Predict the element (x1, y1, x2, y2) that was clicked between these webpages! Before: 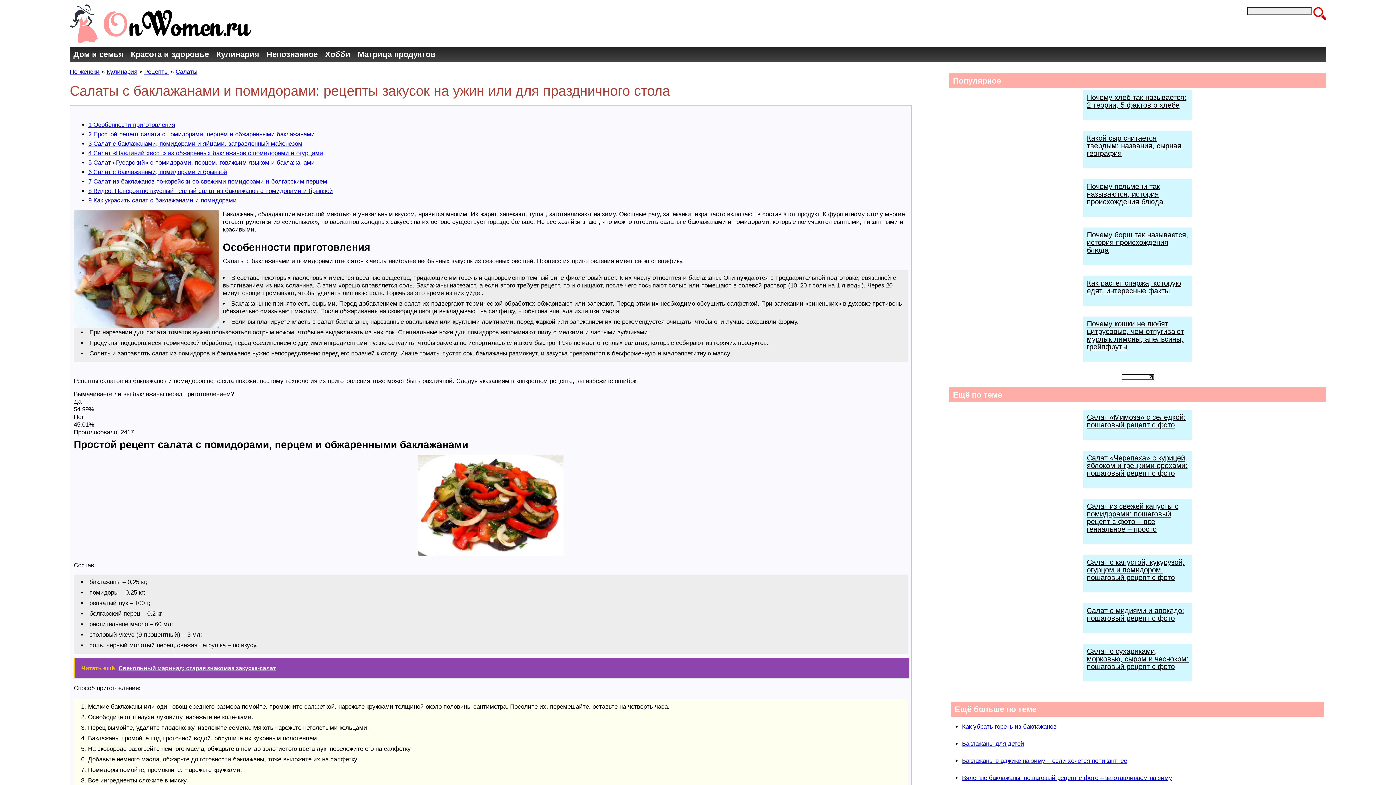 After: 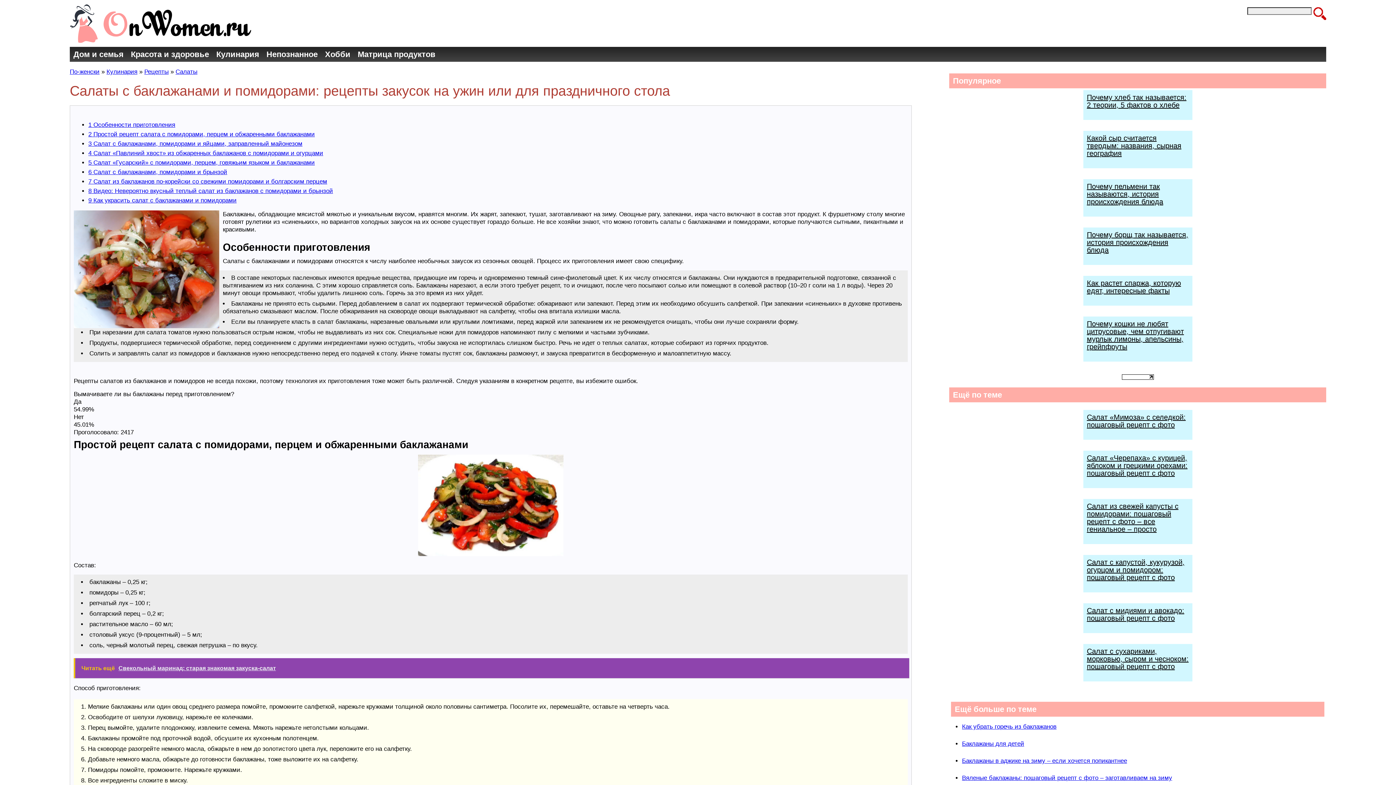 Action: bbox: (1122, 374, 1154, 381)